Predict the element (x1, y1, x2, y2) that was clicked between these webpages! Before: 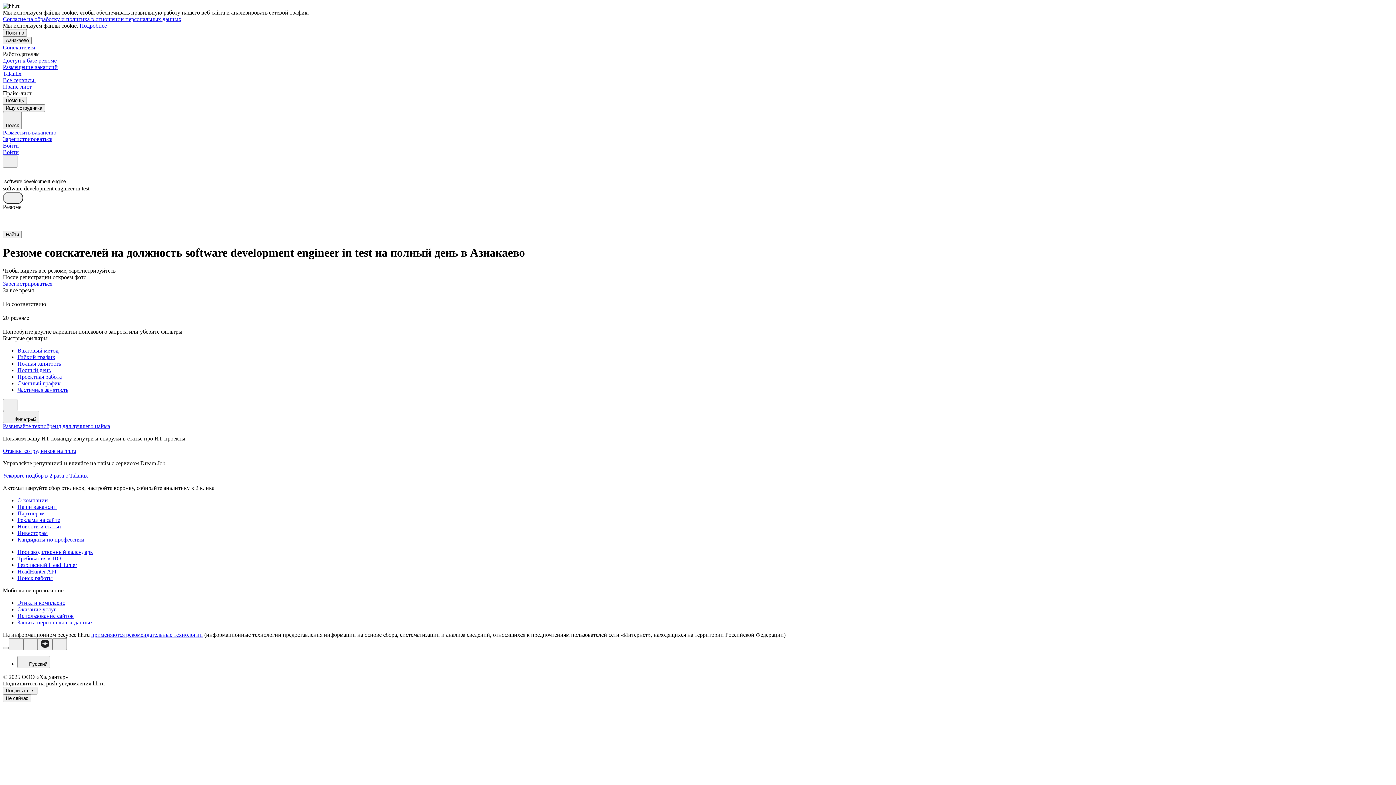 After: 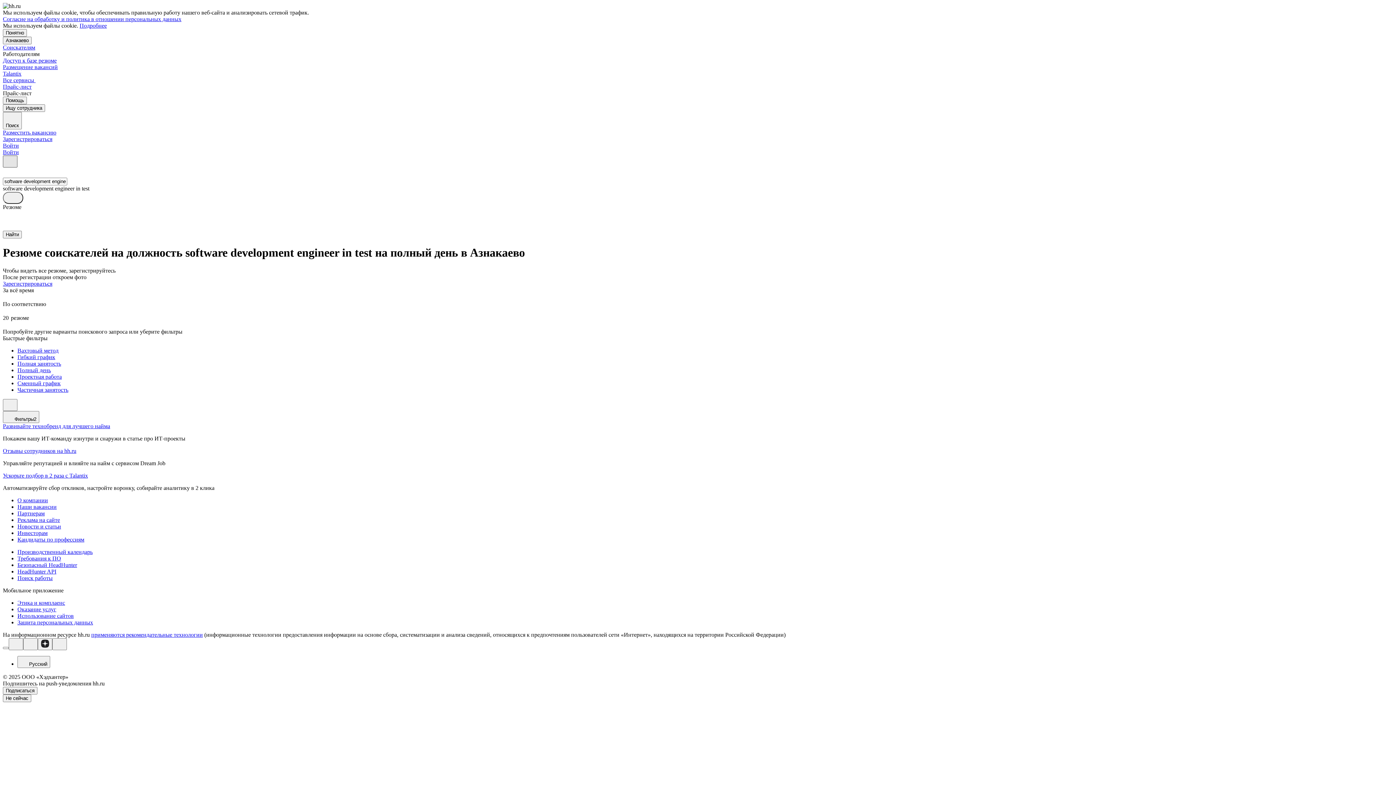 Action: bbox: (2, 155, 17, 167)